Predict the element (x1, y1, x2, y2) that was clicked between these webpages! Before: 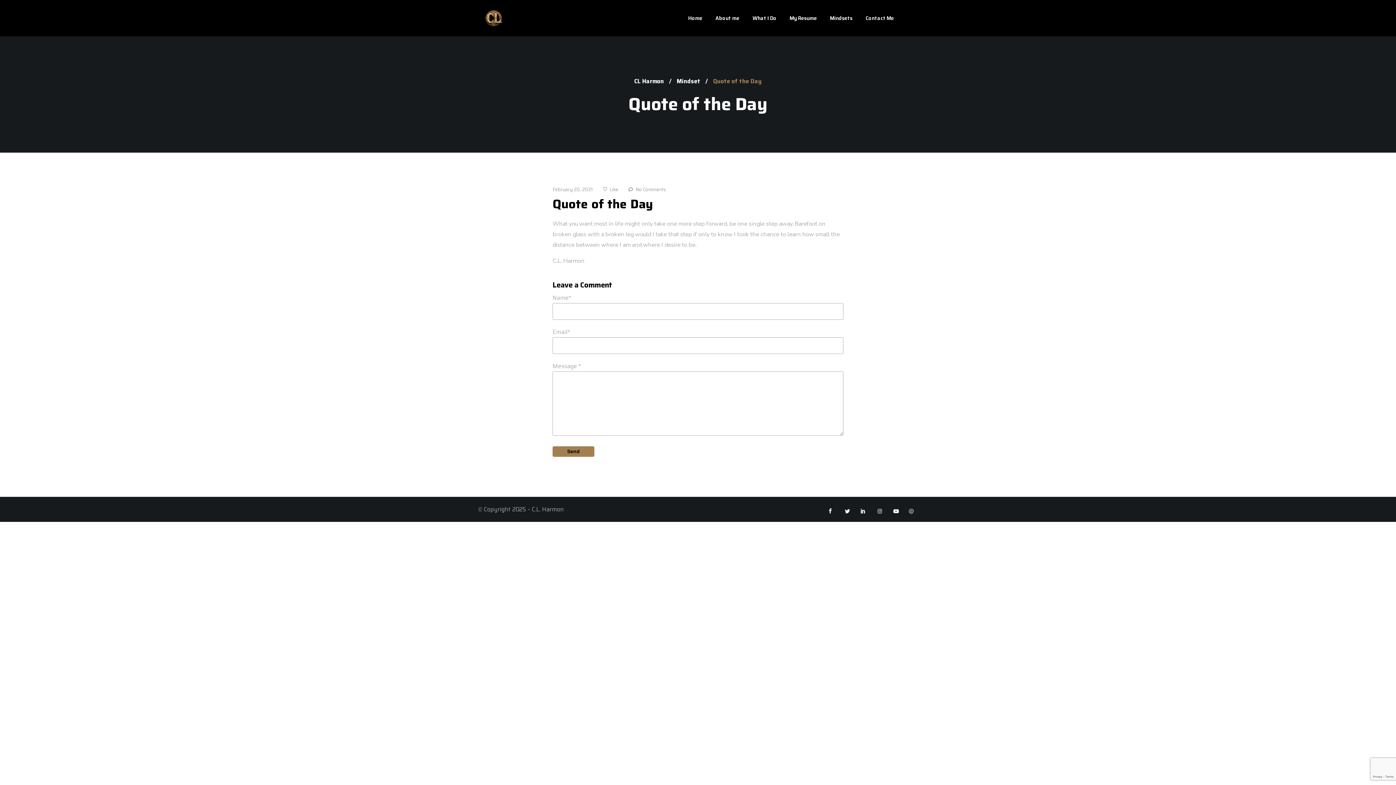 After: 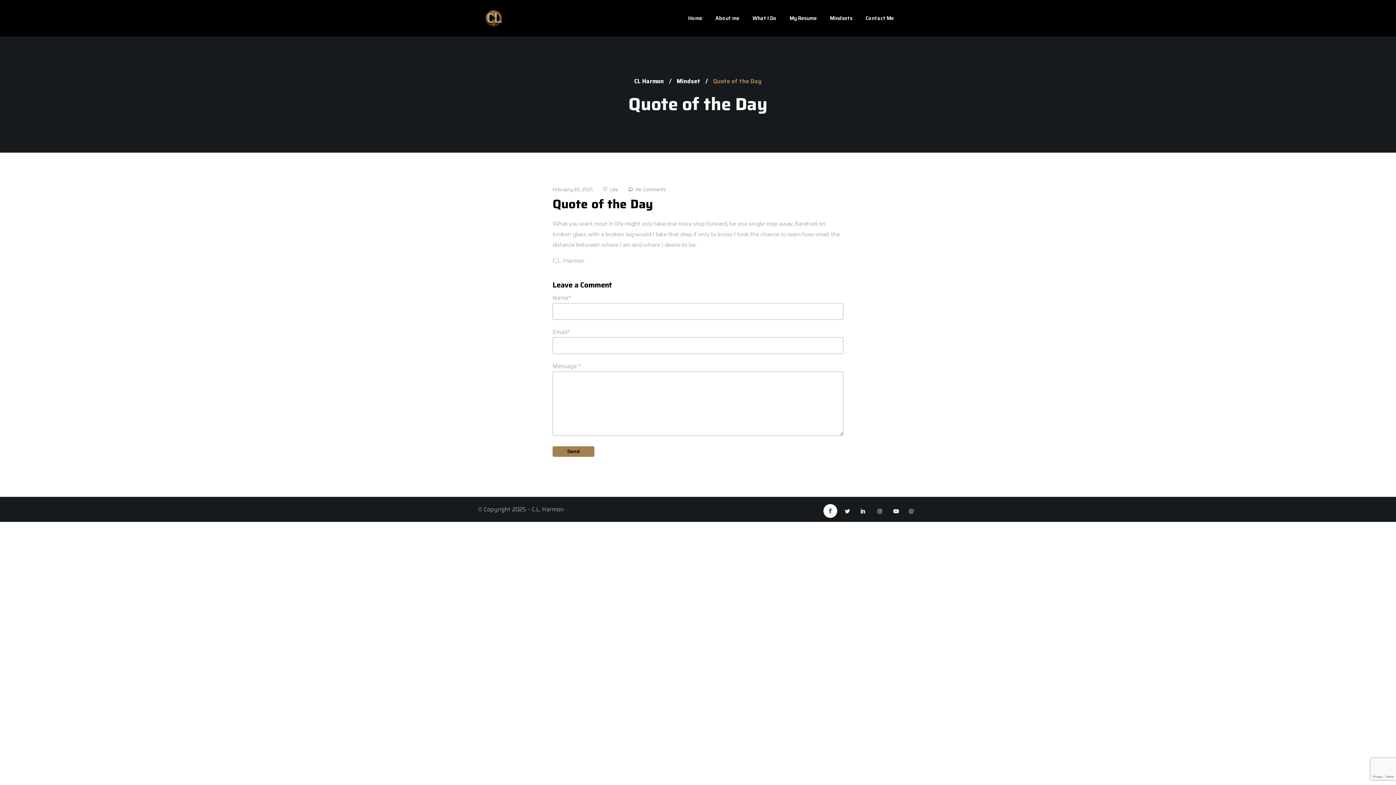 Action: bbox: (822, 507, 839, 515) label:  